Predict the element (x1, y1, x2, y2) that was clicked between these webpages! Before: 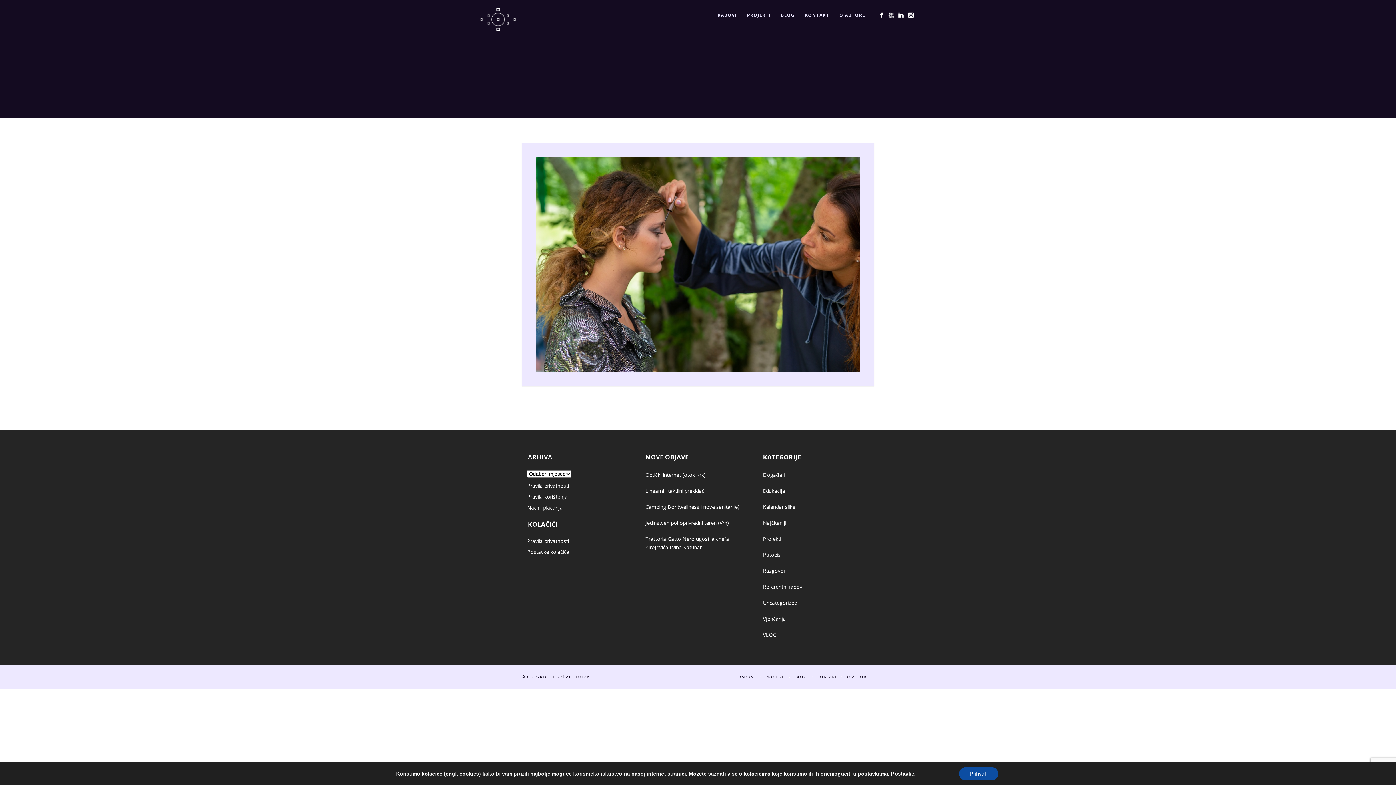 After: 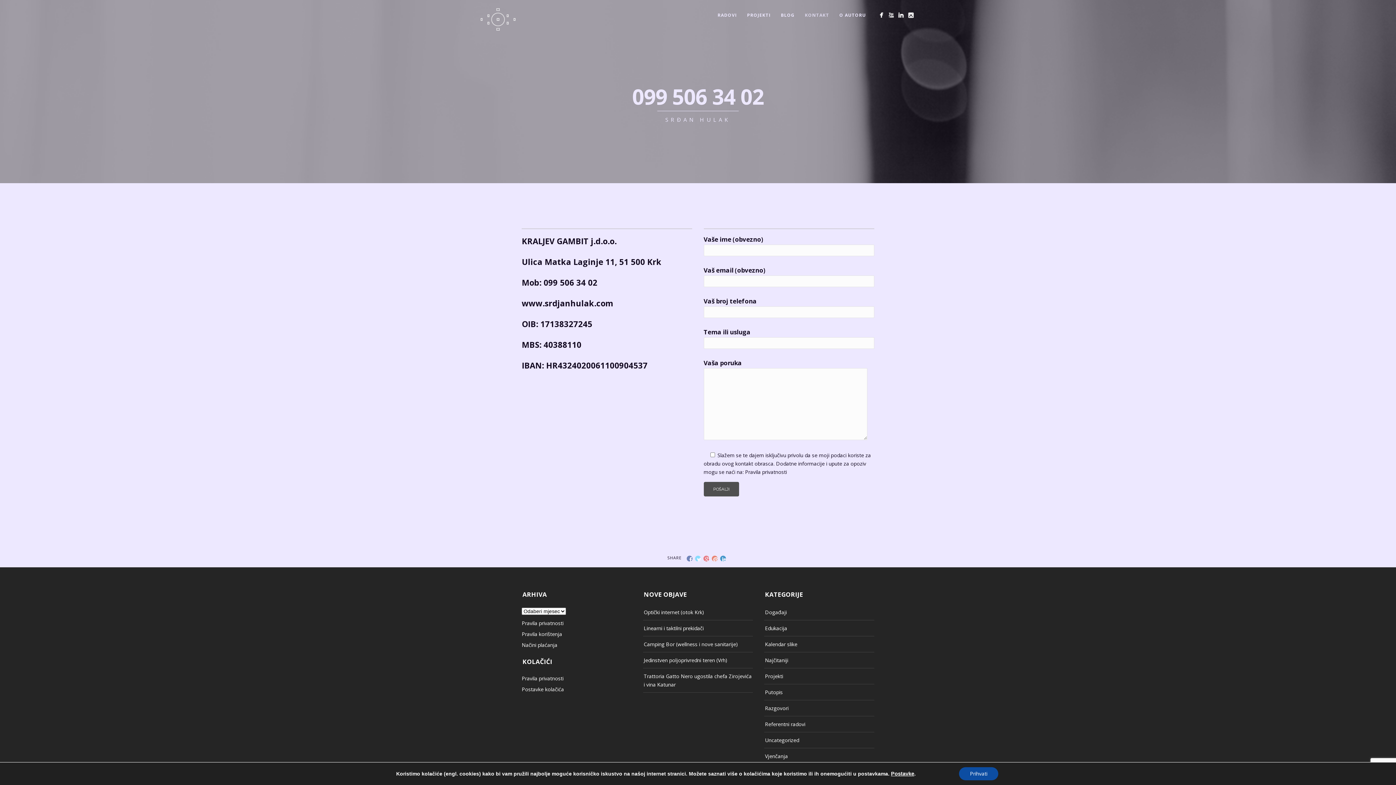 Action: label: KONTAKT bbox: (817, 674, 836, 679)